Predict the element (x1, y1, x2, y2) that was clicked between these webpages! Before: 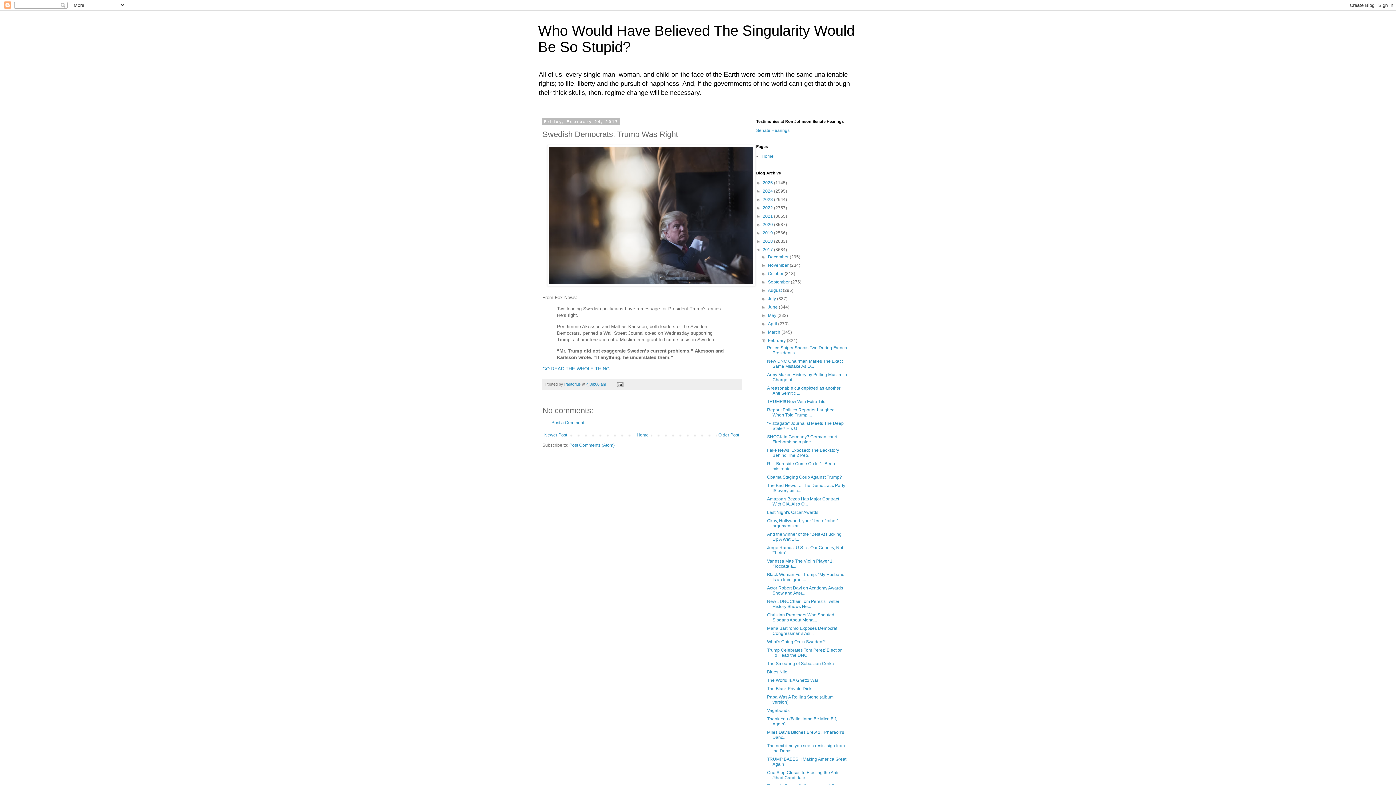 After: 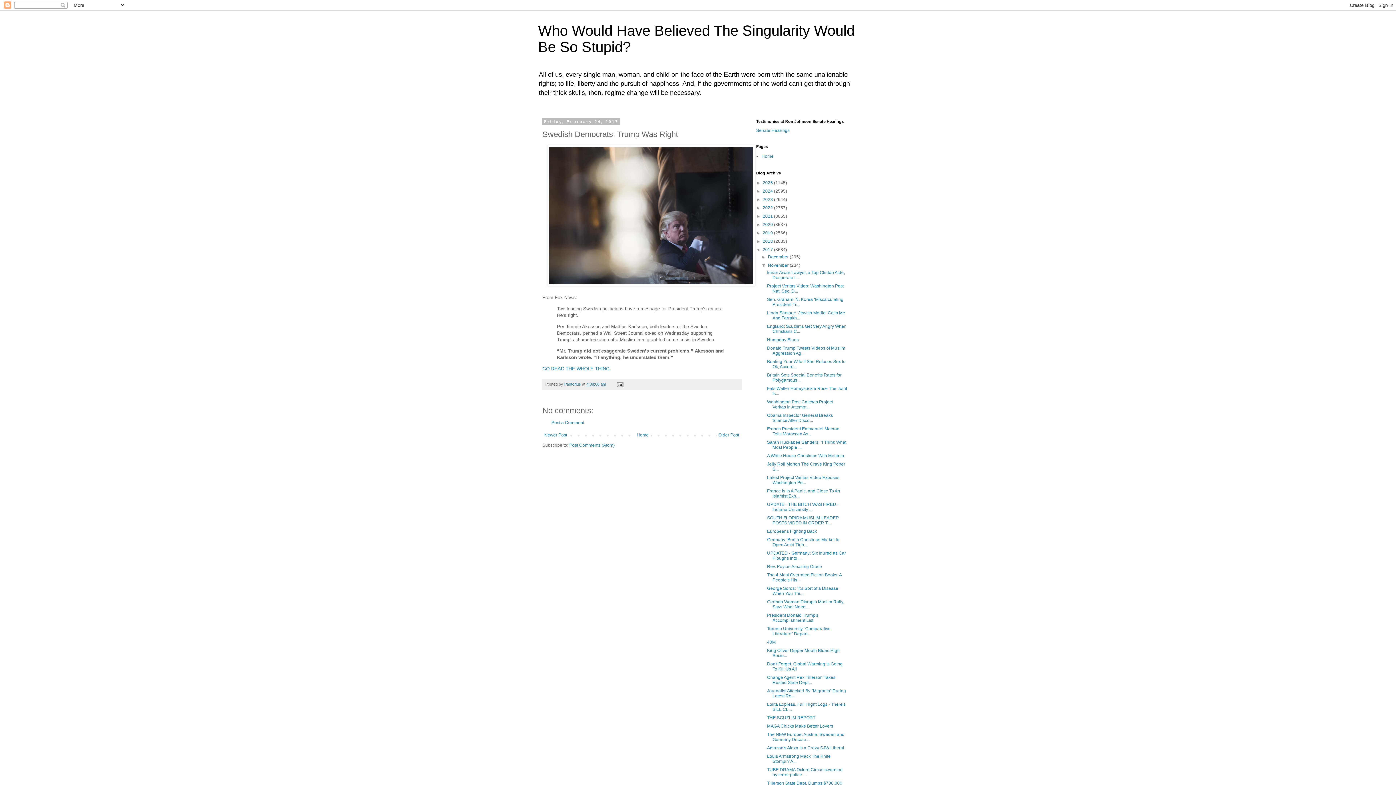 Action: label: ►   bbox: (761, 262, 768, 268)